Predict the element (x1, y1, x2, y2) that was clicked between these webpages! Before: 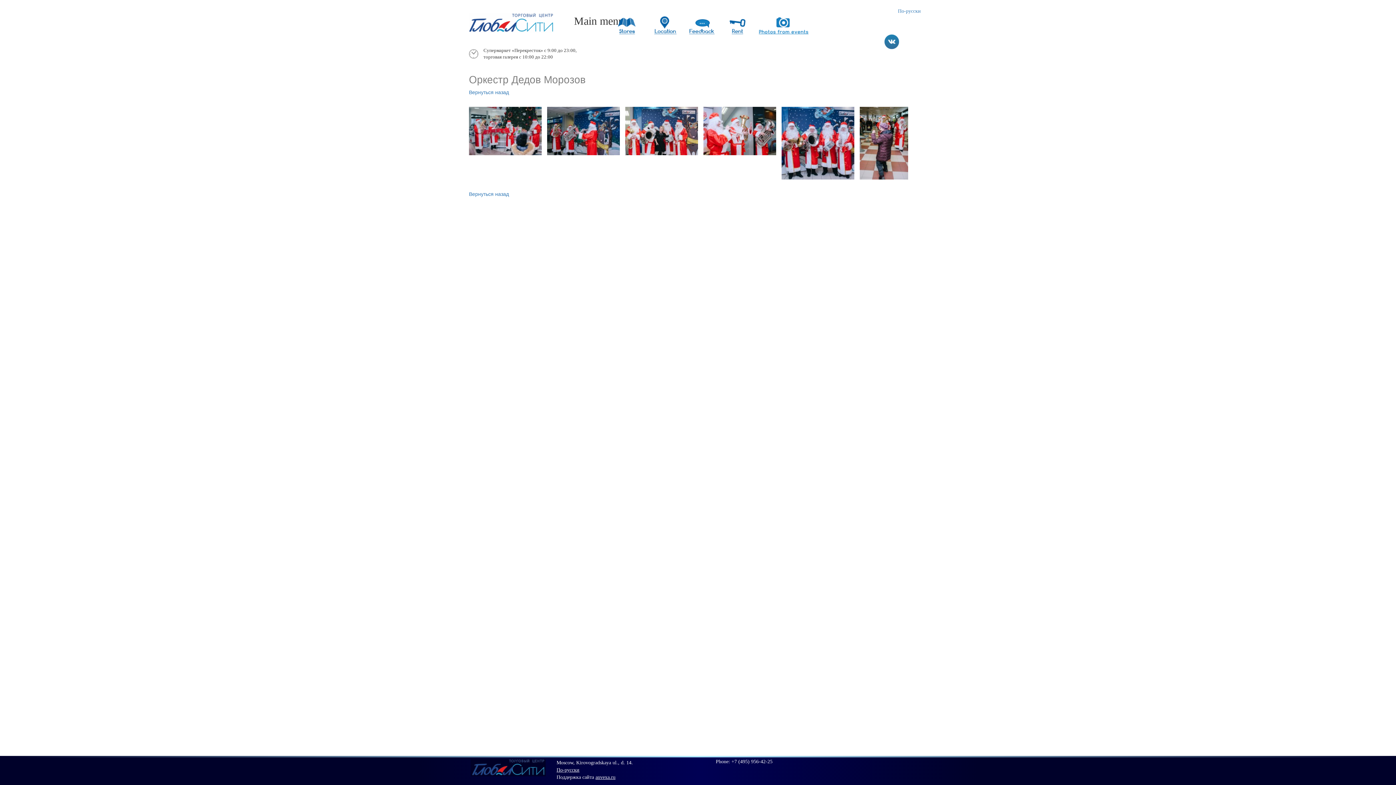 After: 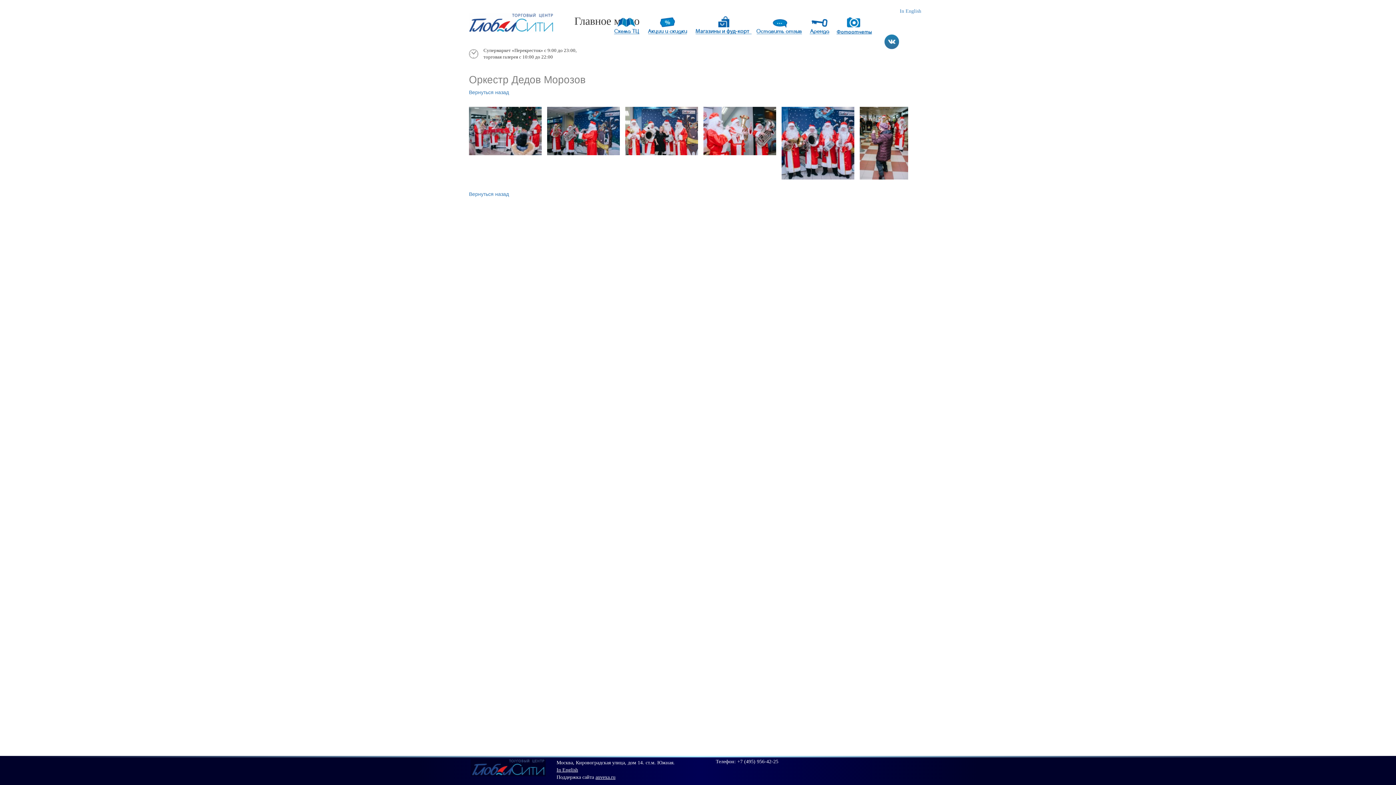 Action: label: По-русски bbox: (556, 767, 579, 773)